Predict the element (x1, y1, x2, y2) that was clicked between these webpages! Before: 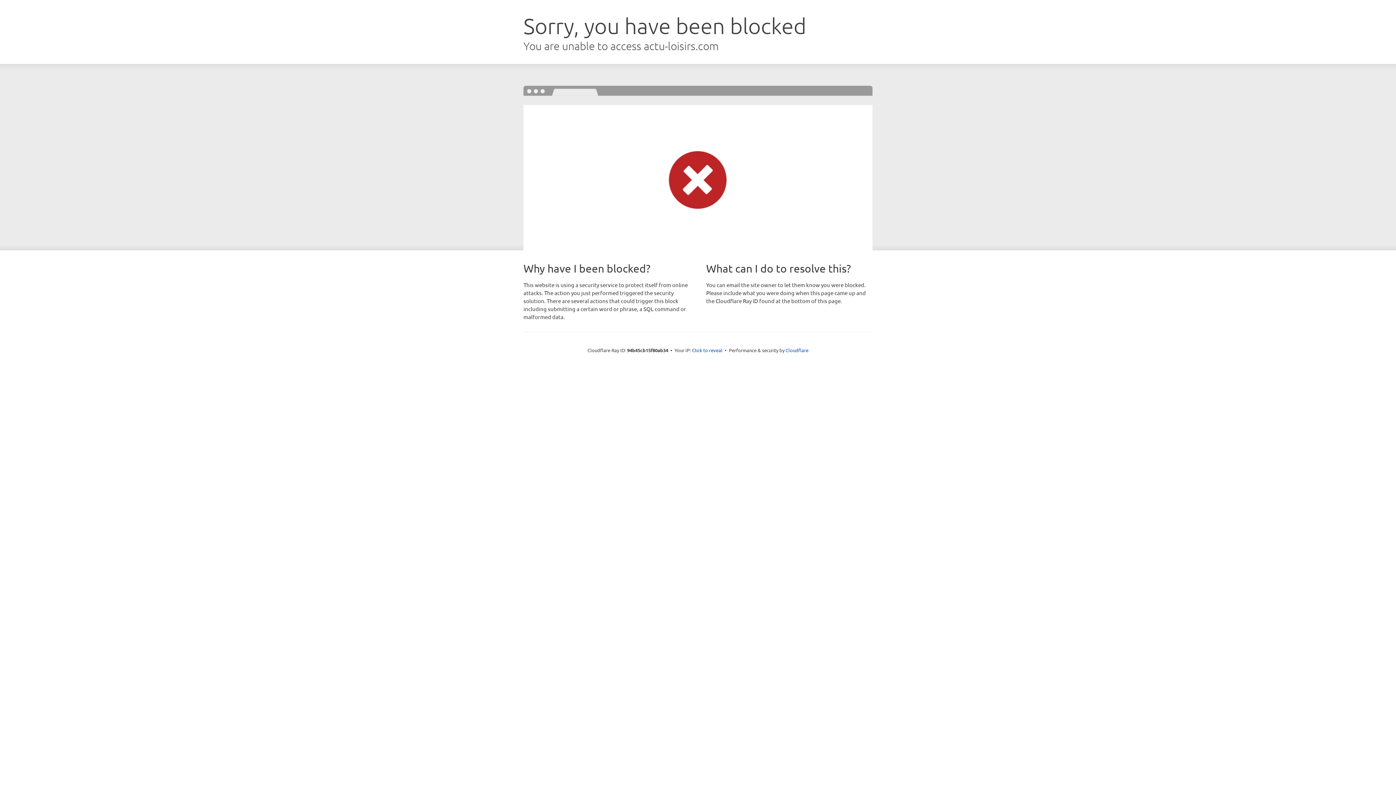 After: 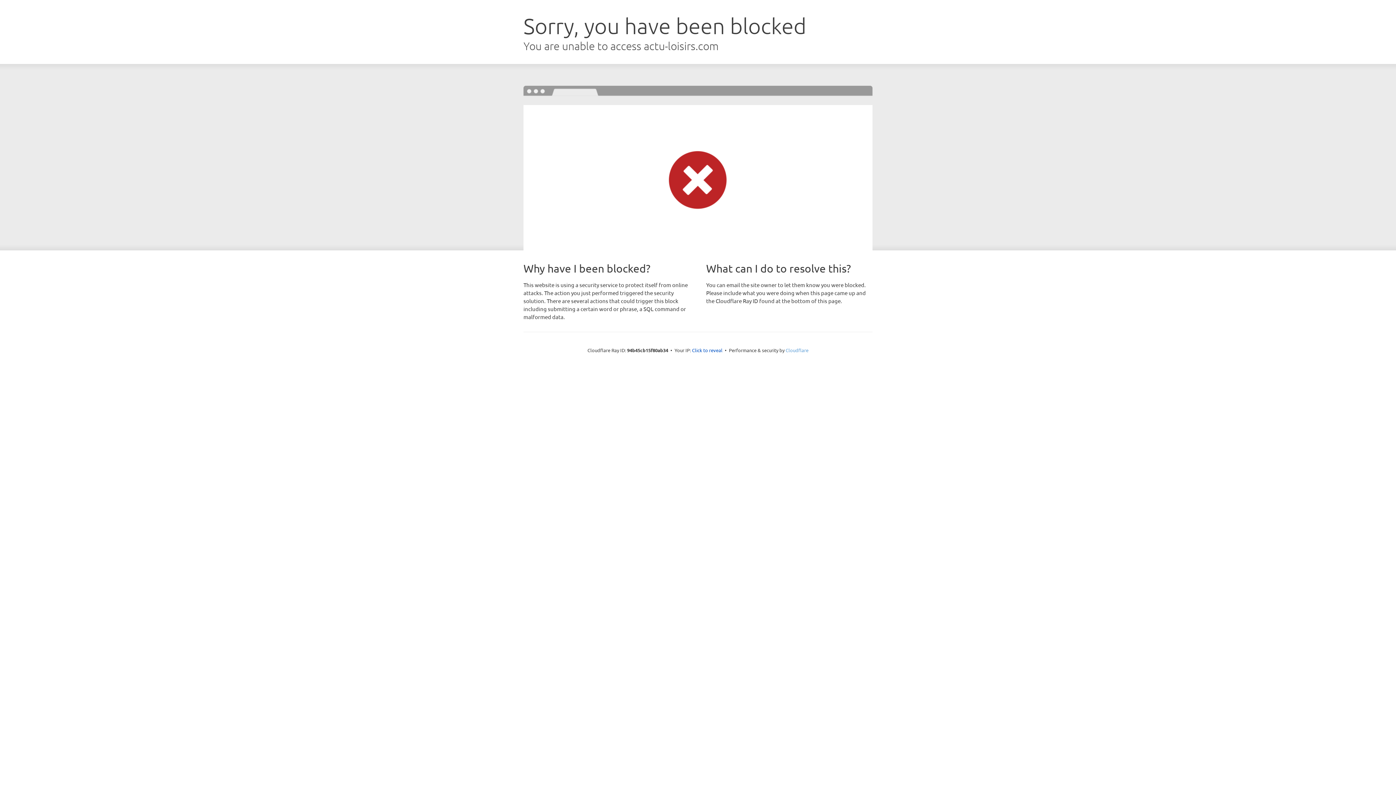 Action: label: Cloudflare bbox: (785, 347, 808, 353)